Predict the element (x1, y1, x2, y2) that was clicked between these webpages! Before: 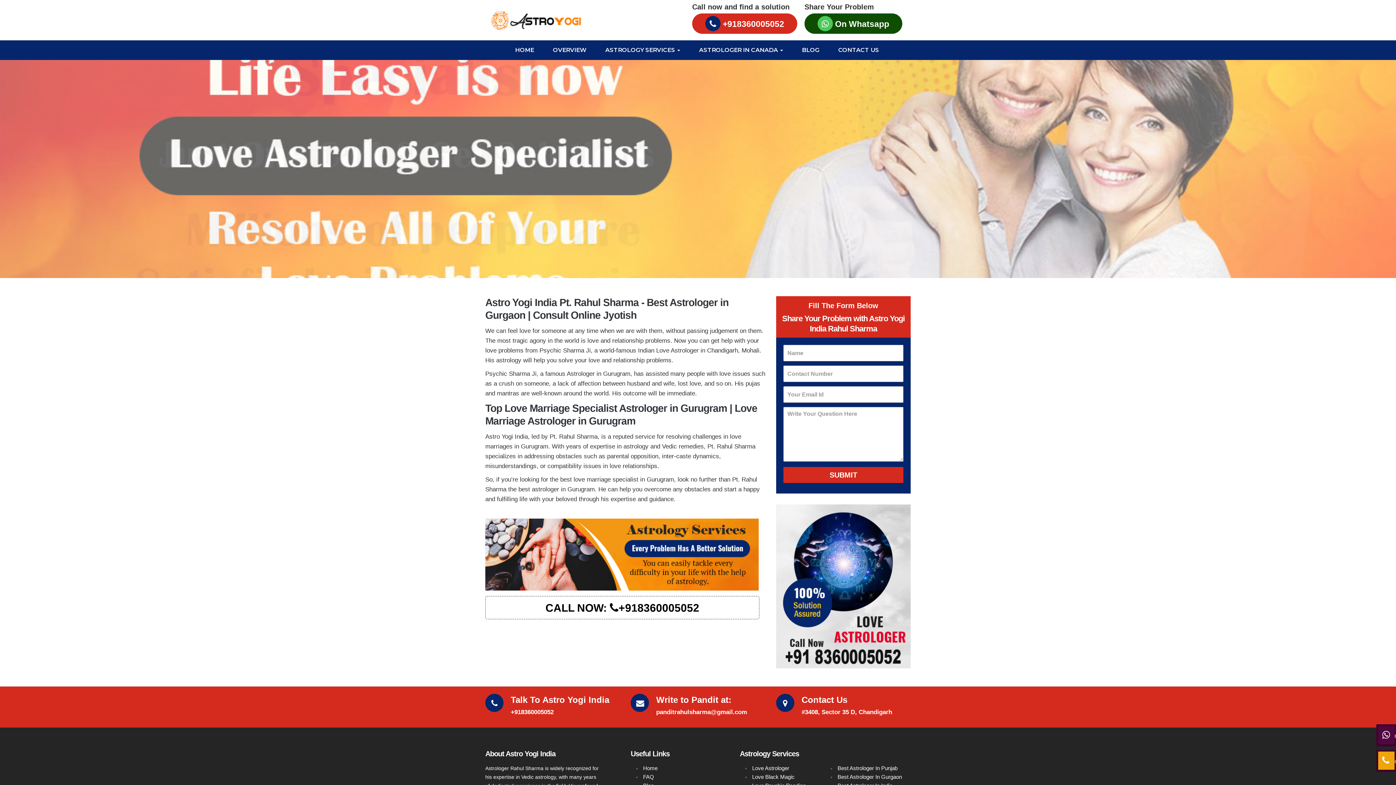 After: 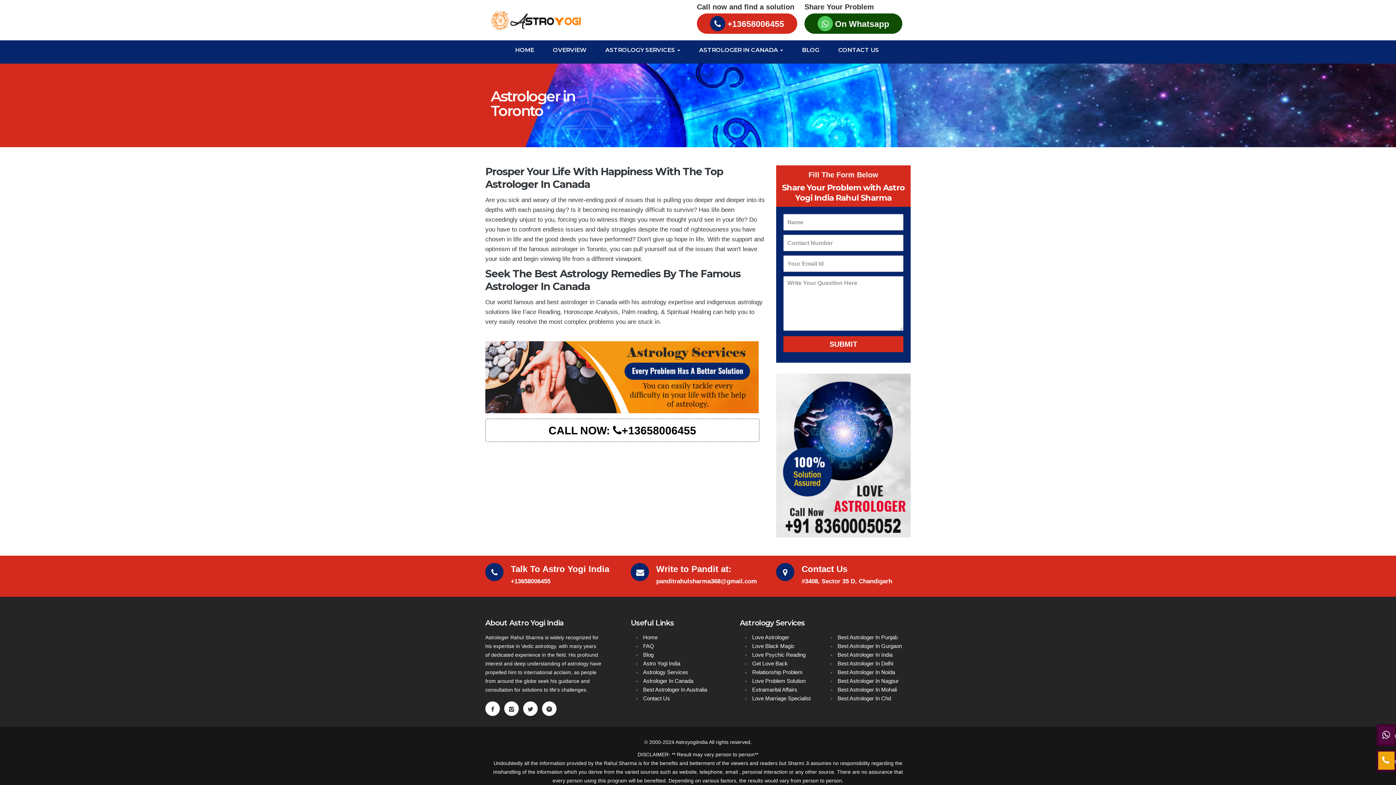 Action: label: ASTROLOGER IN CANADA  bbox: (693, 40, 789, 59)